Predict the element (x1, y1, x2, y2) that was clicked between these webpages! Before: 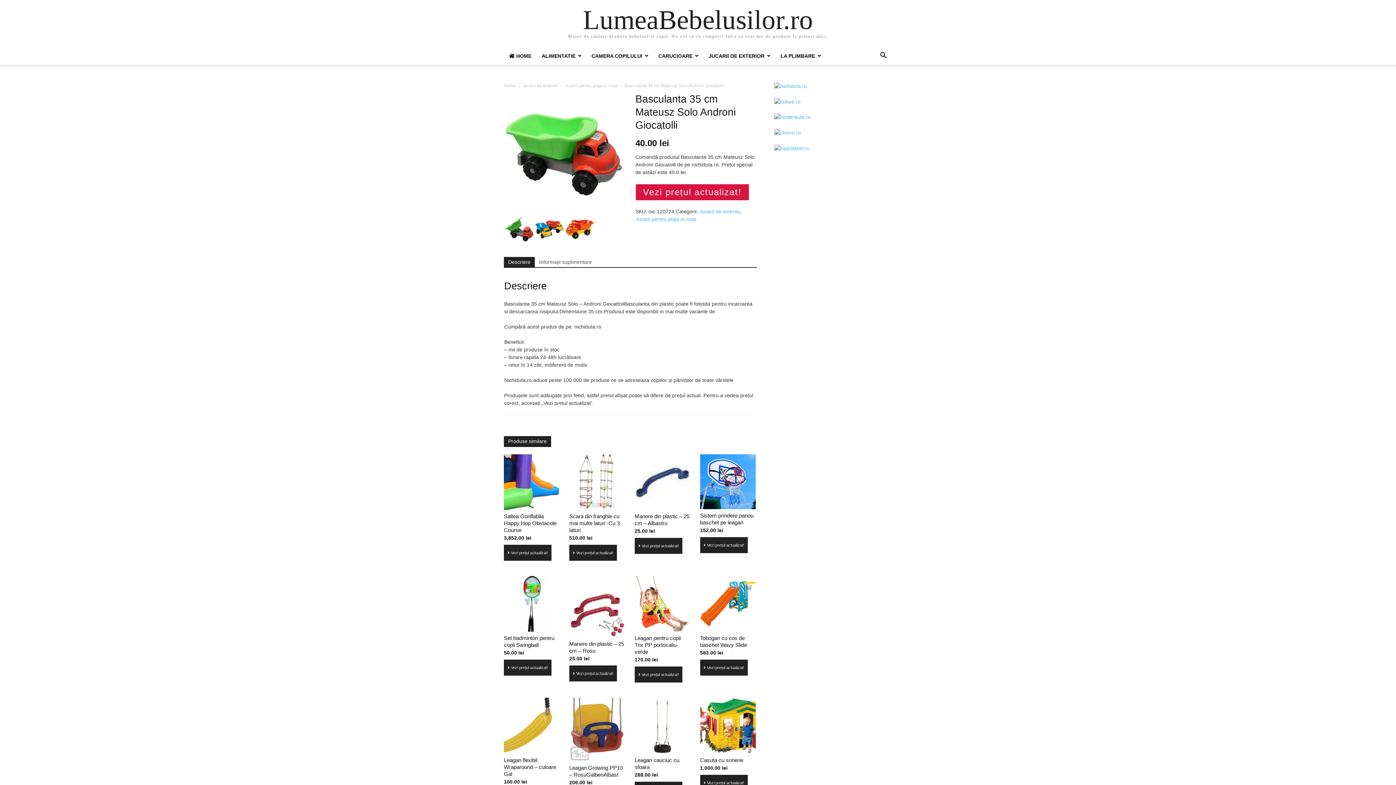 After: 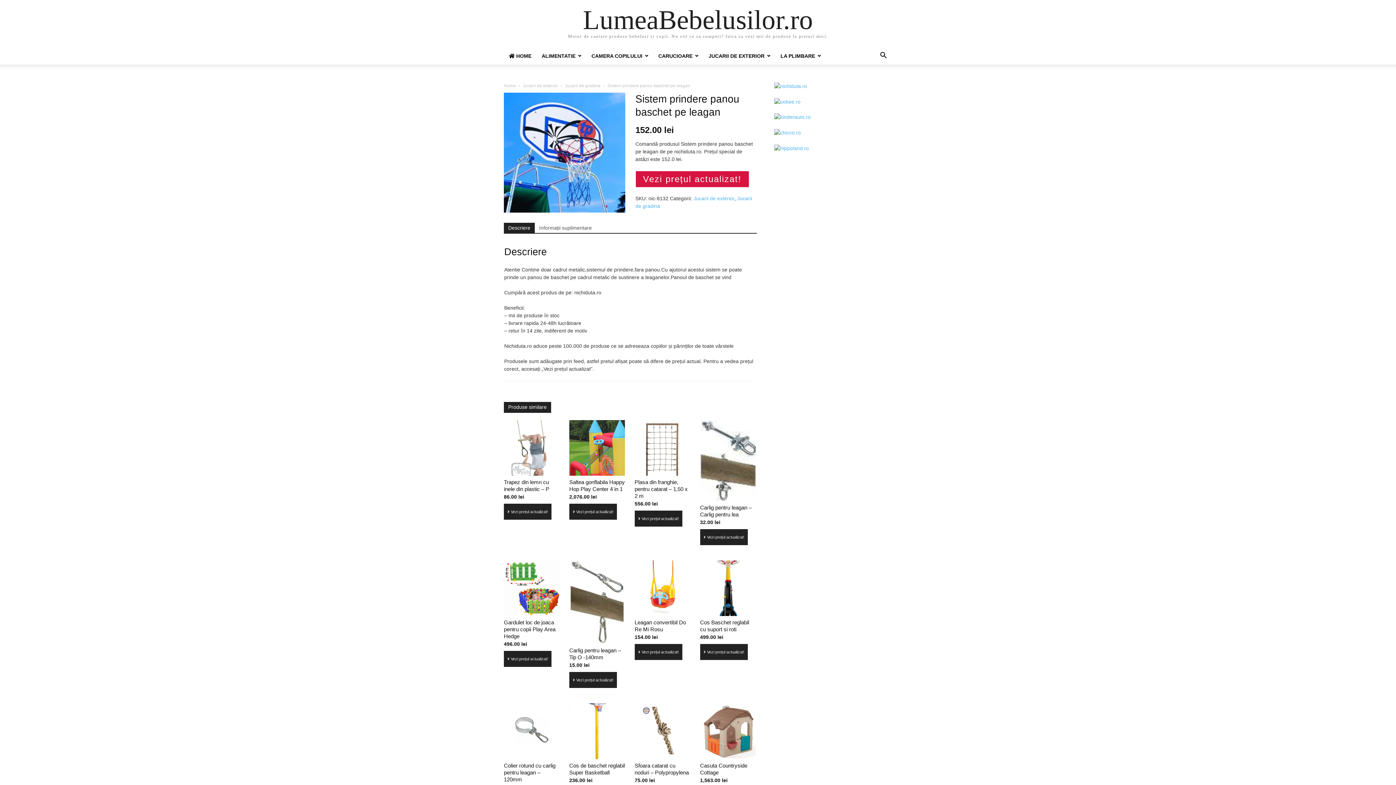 Action: label: Sistem prindere panou baschet pe leagan
152.00 lei bbox: (700, 454, 756, 534)